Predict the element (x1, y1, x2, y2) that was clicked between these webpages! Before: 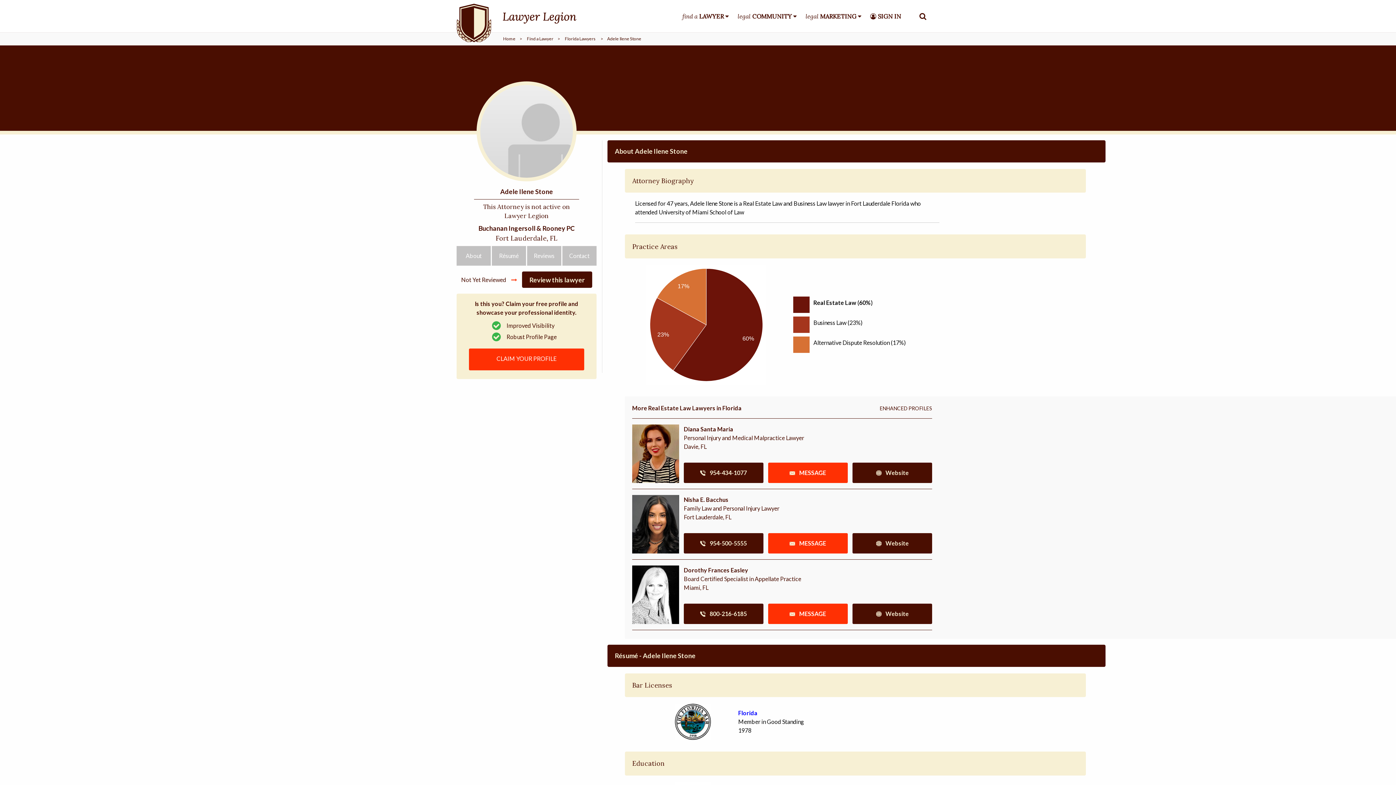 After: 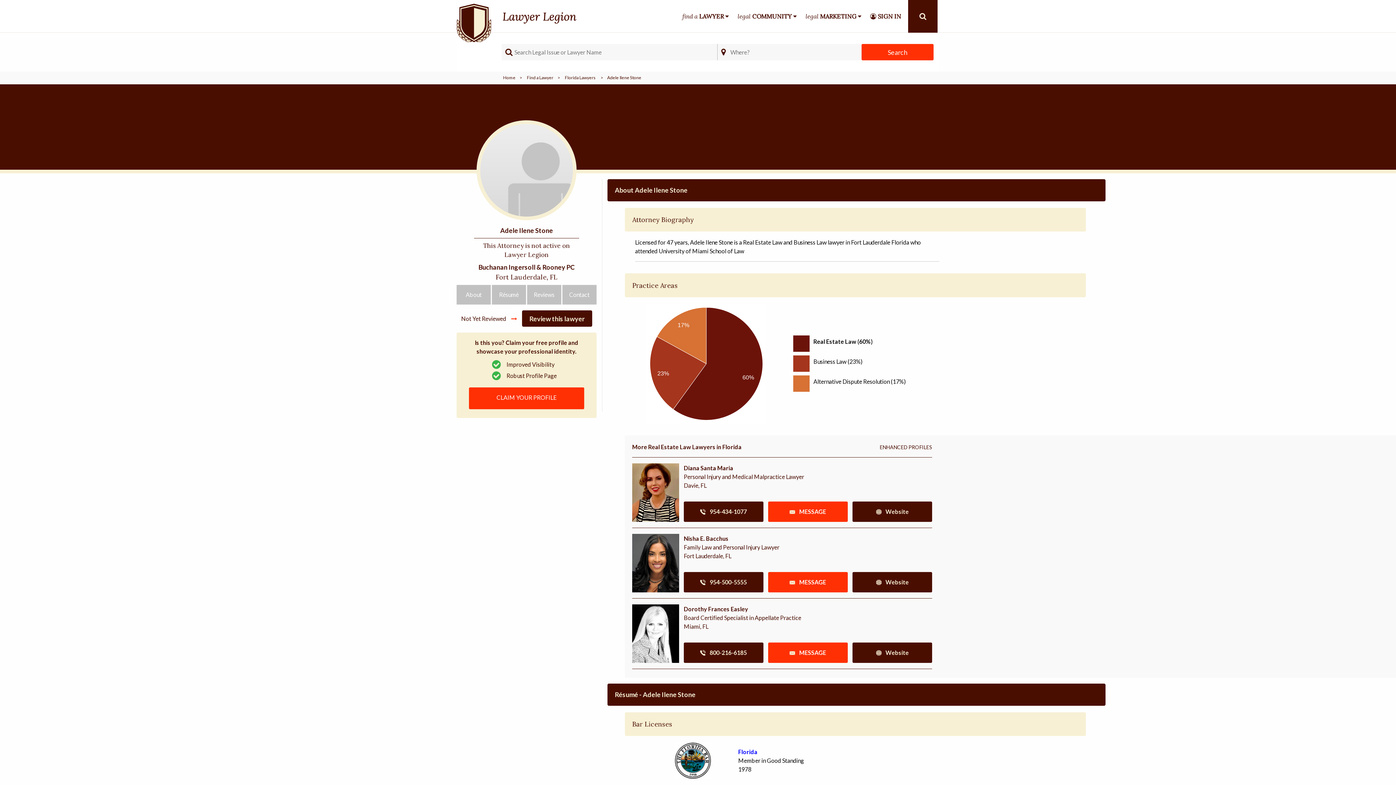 Action: bbox: (908, 0, 937, 32)